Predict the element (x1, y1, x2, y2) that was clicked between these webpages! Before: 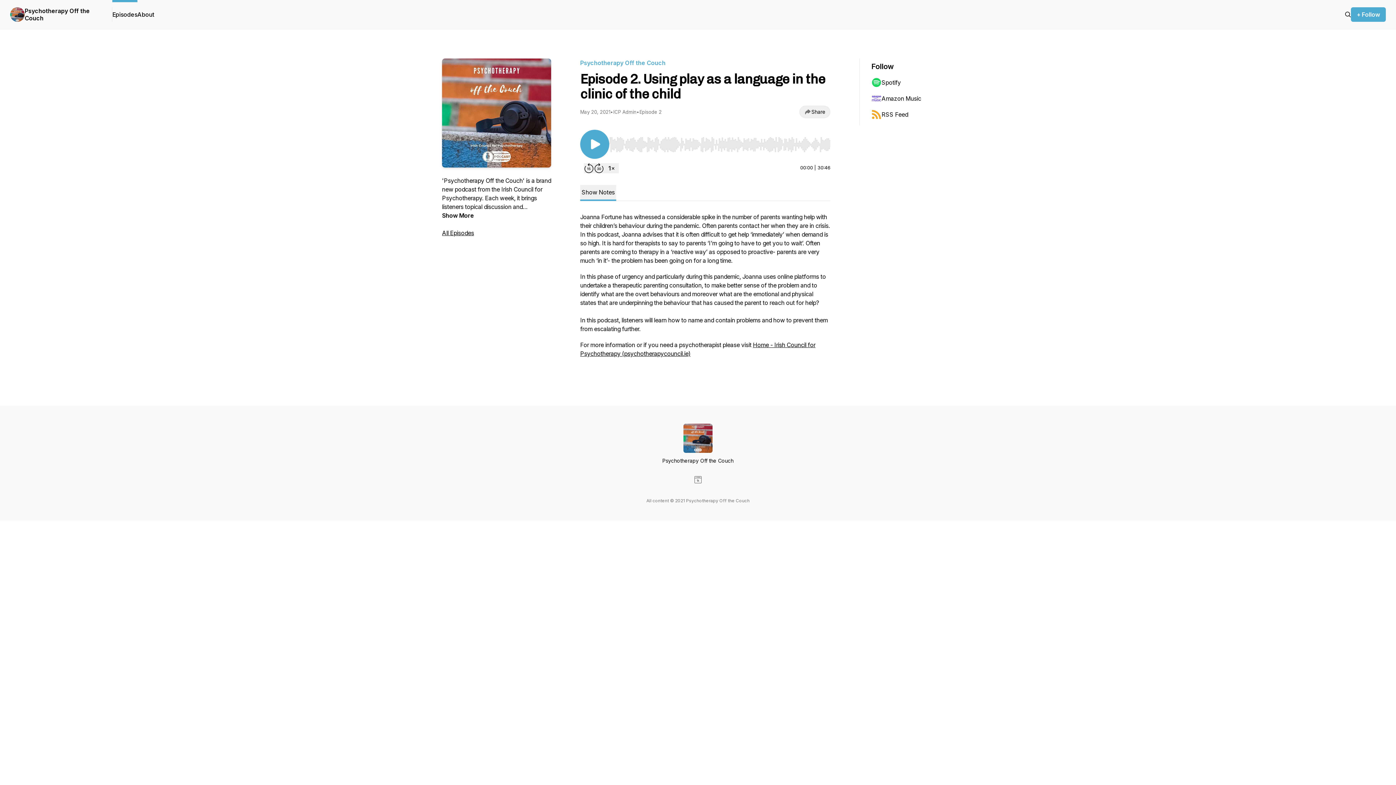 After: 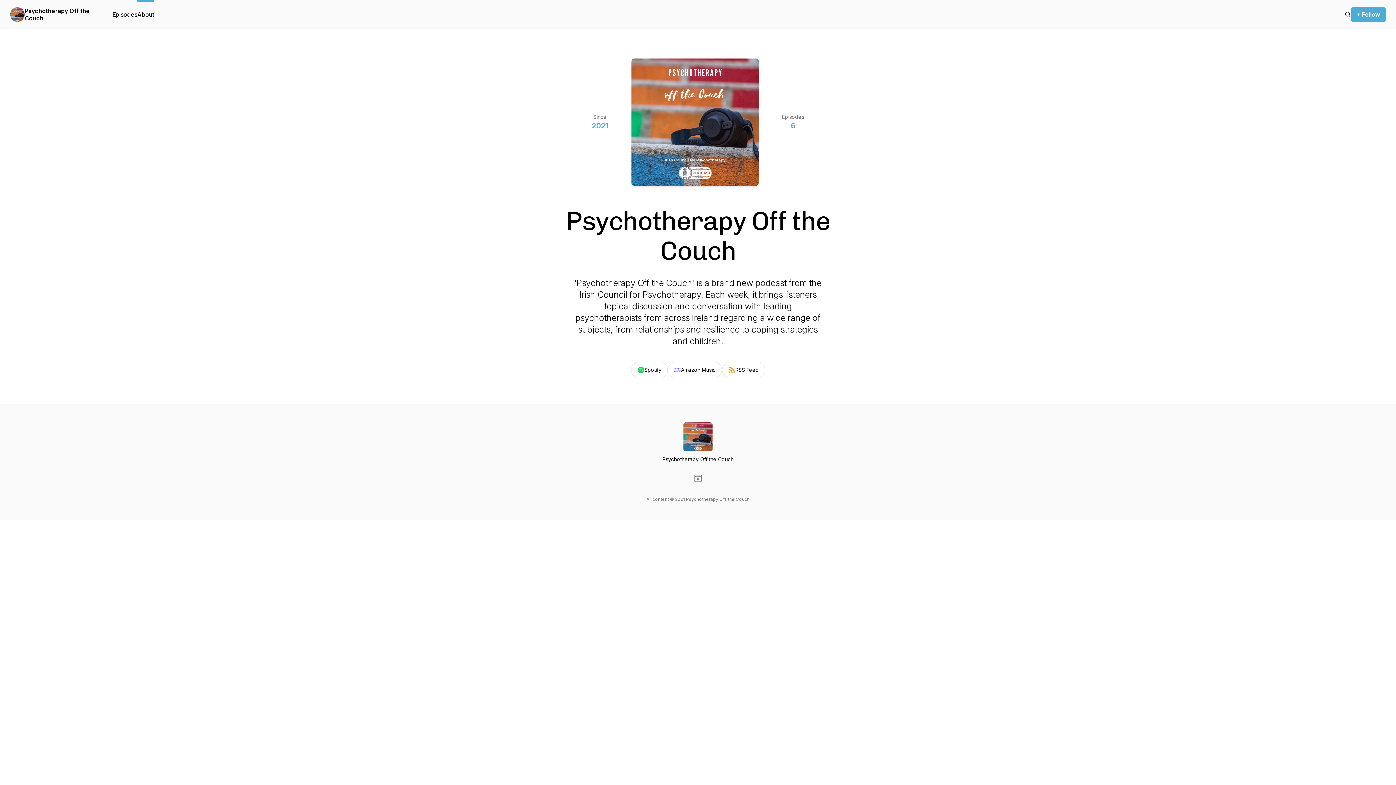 Action: label: About bbox: (137, 0, 154, 29)